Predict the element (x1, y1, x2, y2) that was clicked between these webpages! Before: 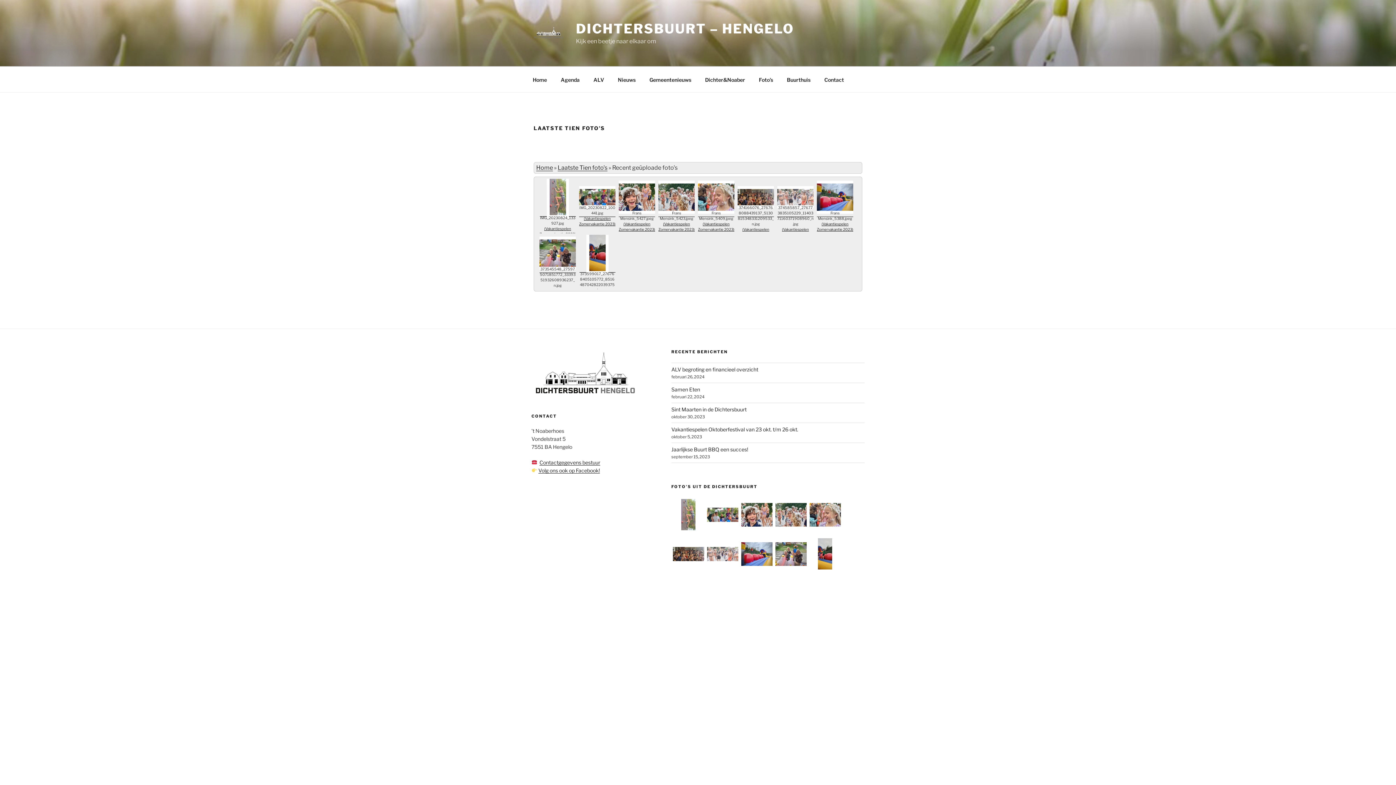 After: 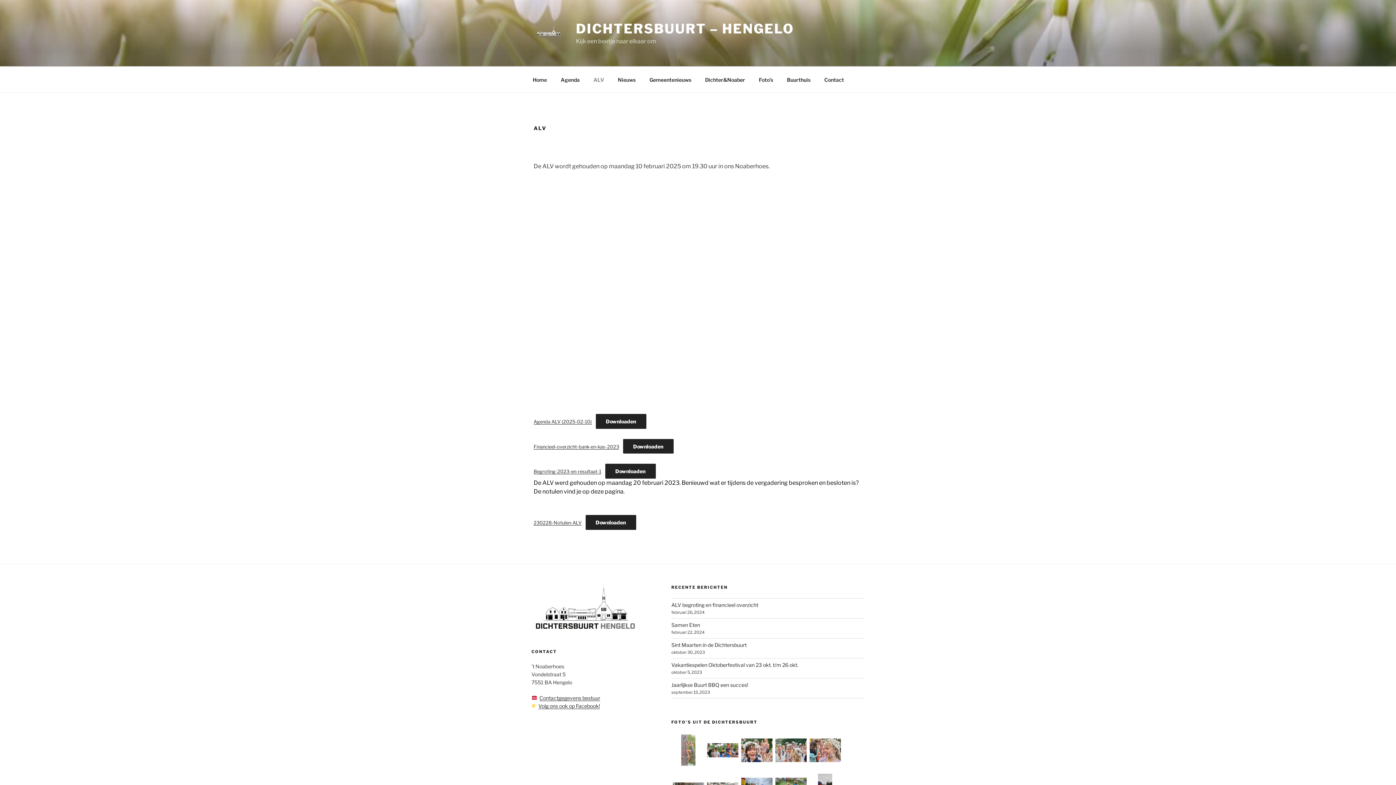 Action: label: ALV bbox: (587, 70, 610, 88)